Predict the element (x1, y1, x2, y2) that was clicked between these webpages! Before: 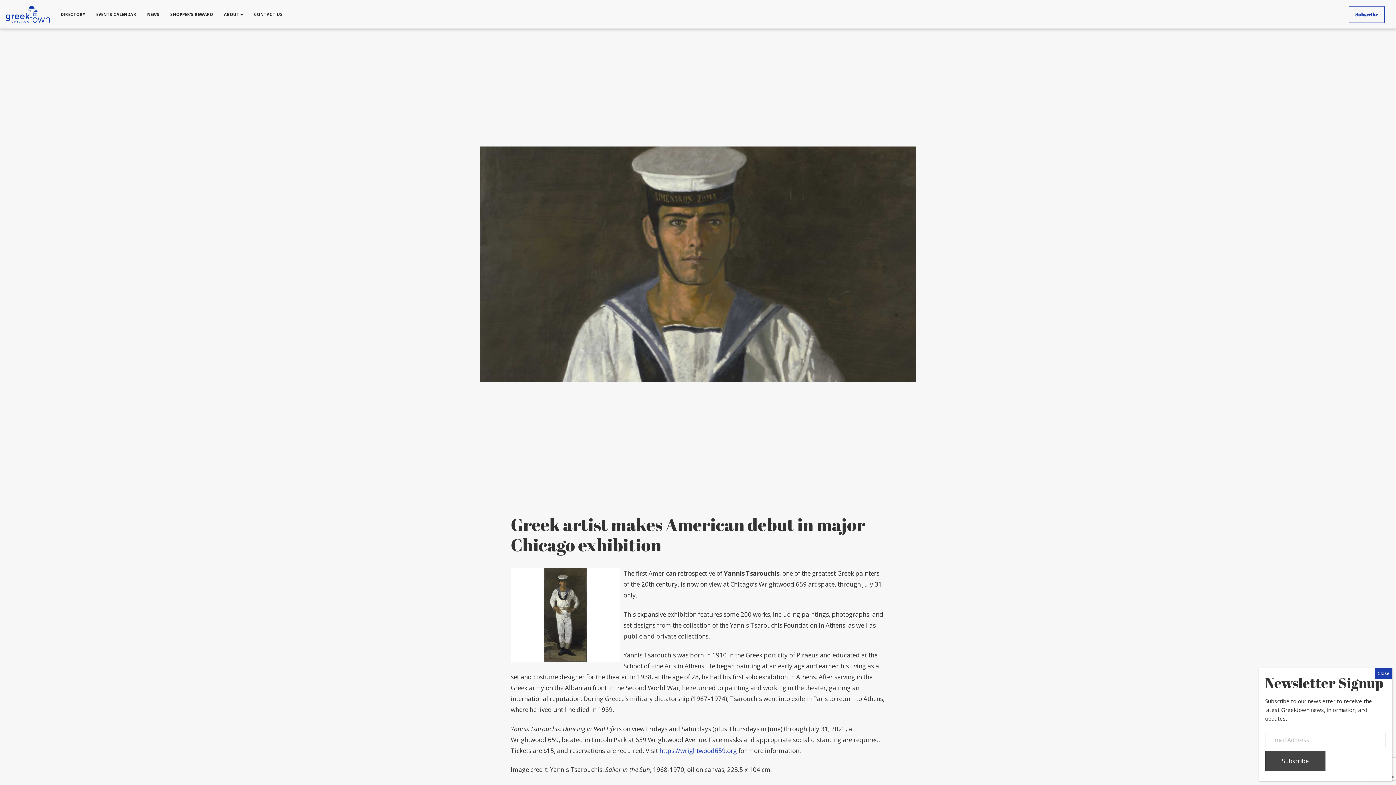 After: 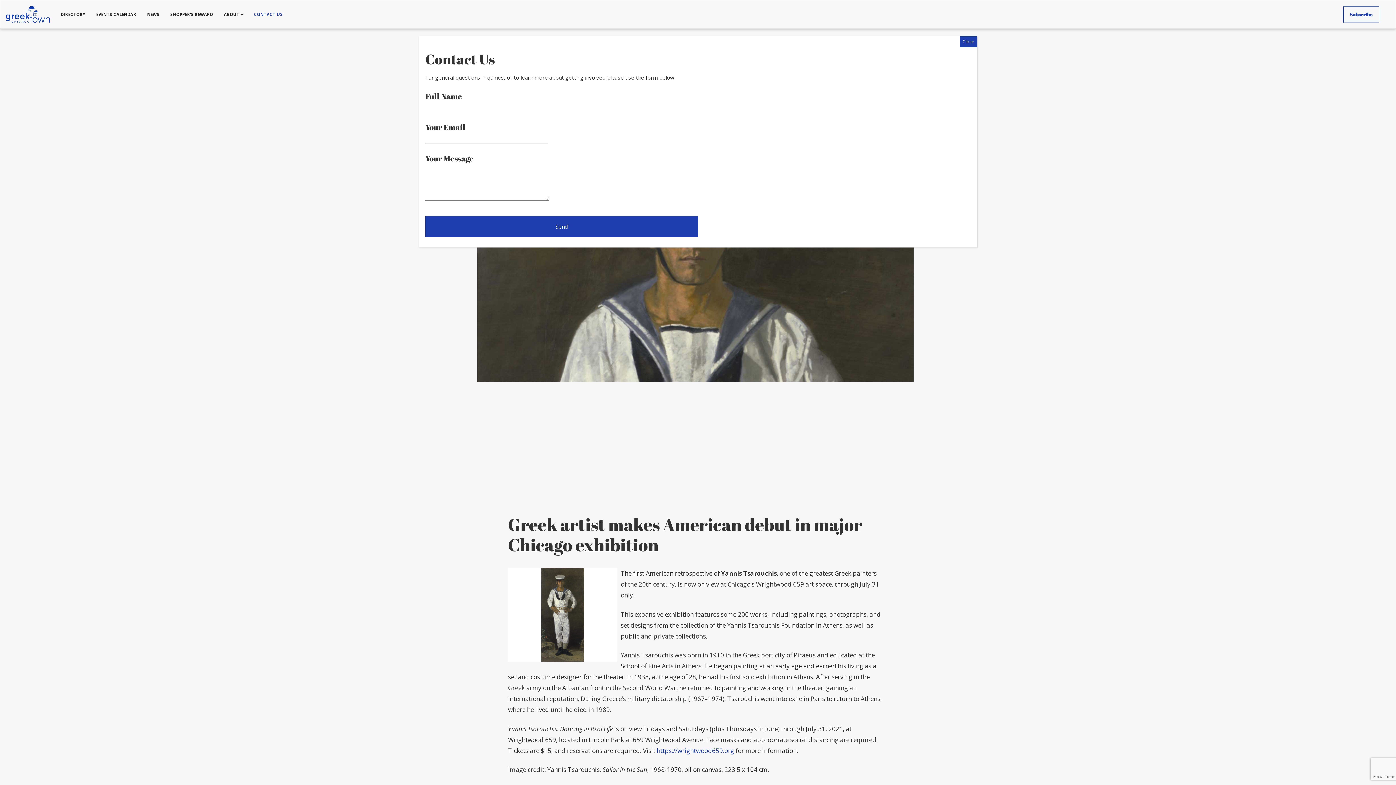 Action: label: CONTACT US bbox: (248, 5, 288, 23)